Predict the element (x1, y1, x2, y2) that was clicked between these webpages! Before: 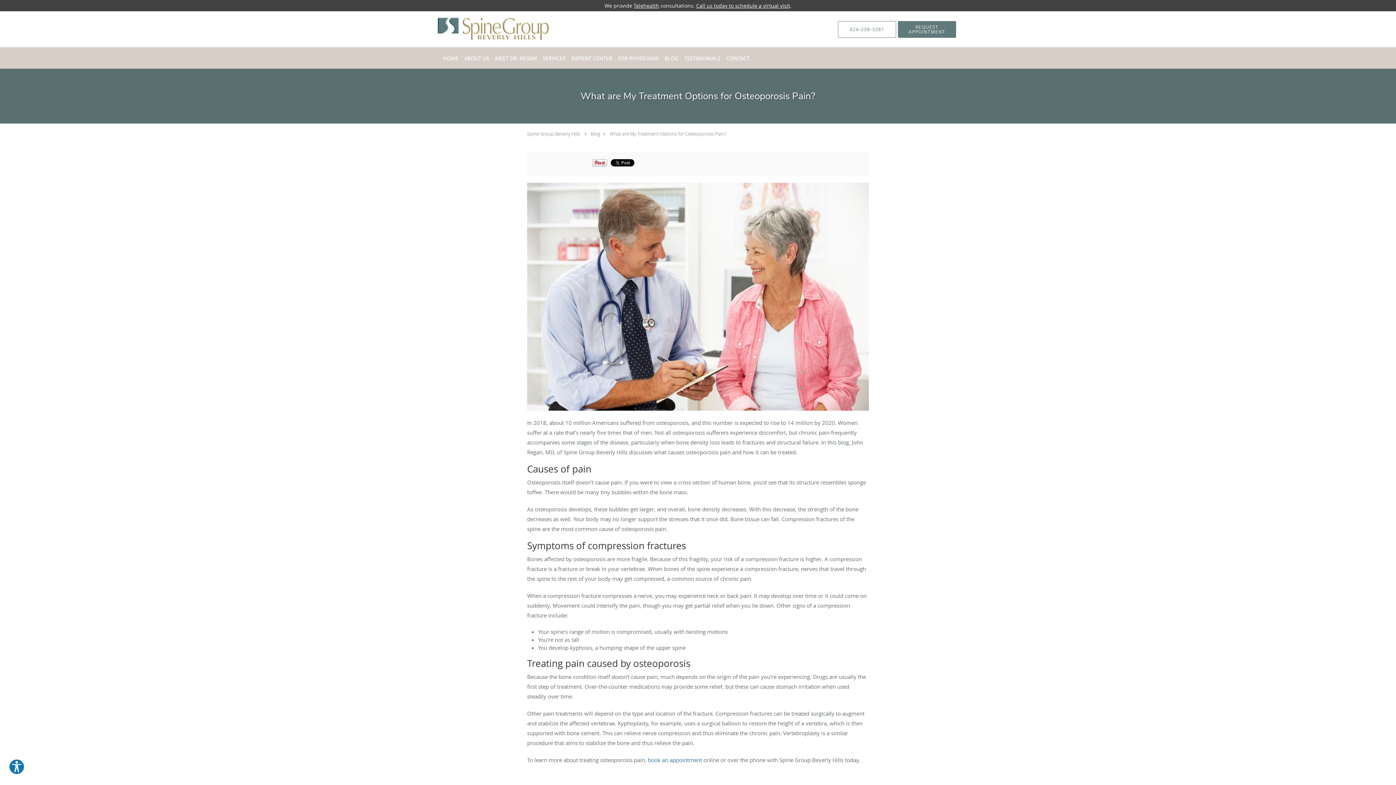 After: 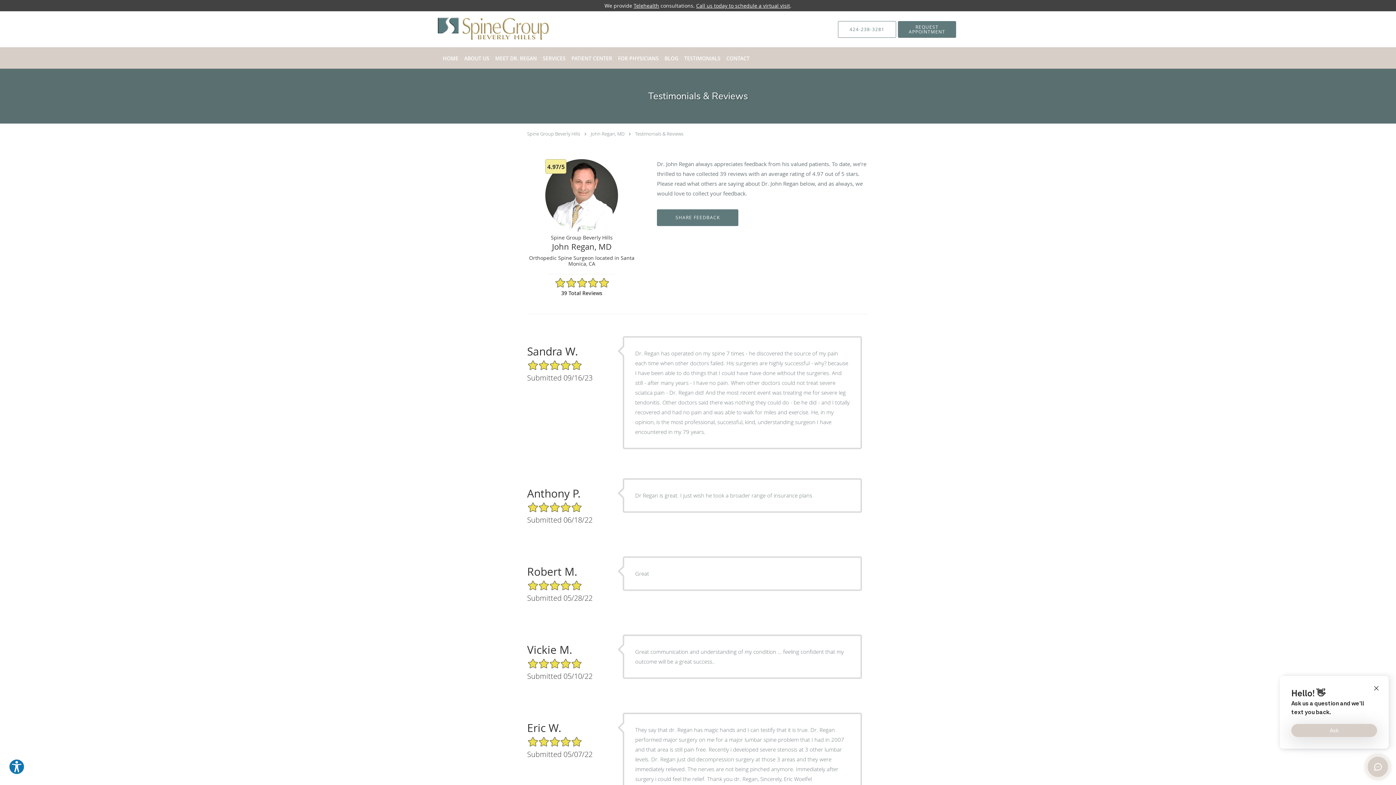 Action: bbox: (681, 47, 723, 68) label: TESTIMONIALS